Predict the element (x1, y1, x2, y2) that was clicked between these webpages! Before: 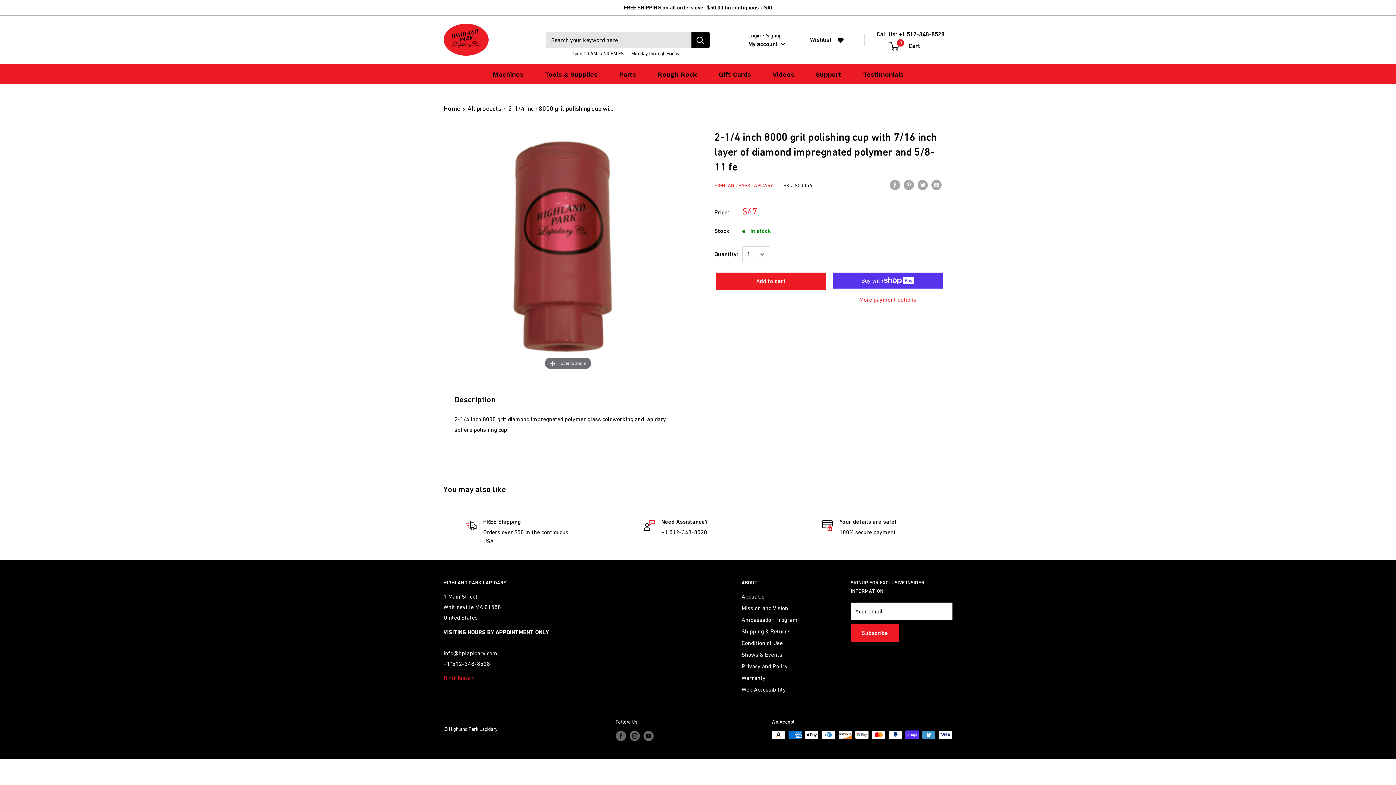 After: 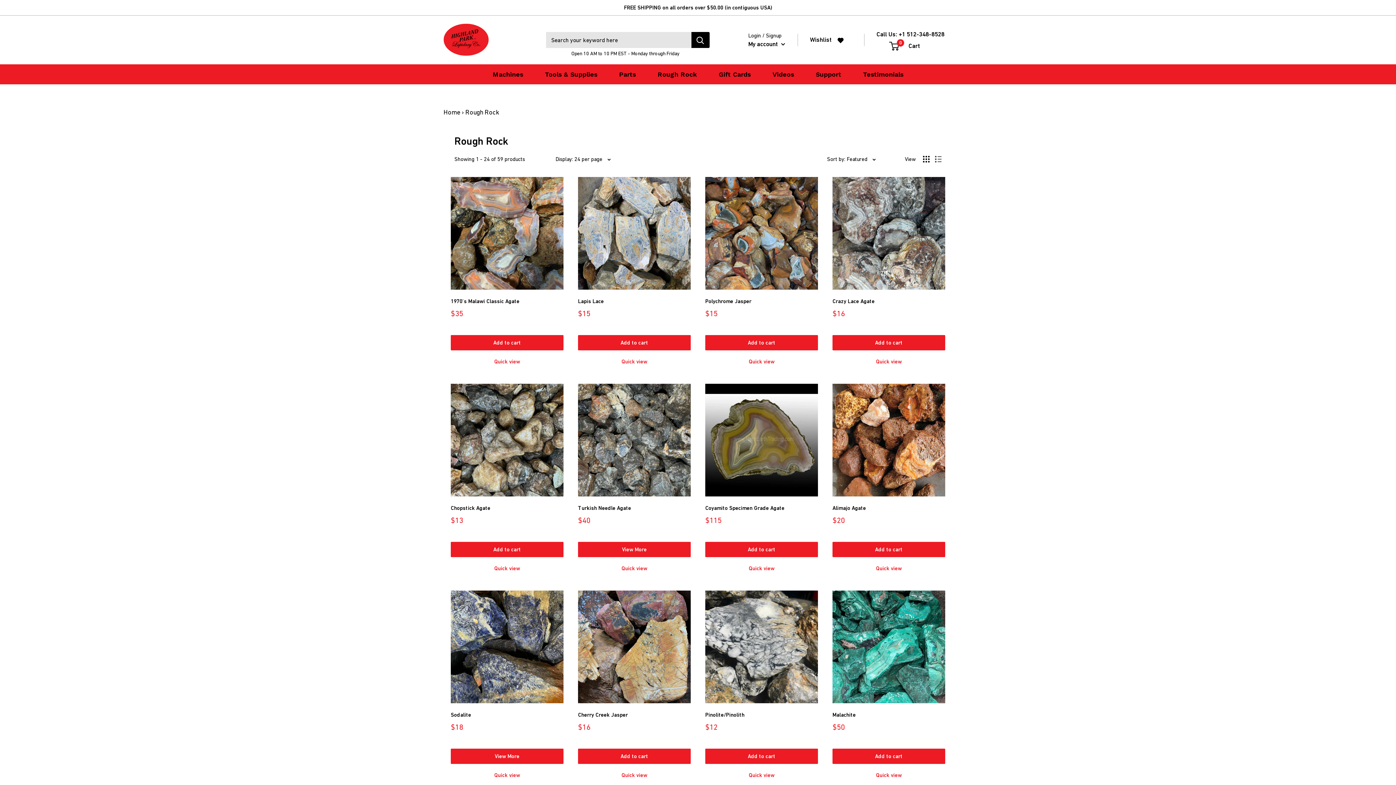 Action: label: Rough Rock bbox: (646, 64, 708, 84)